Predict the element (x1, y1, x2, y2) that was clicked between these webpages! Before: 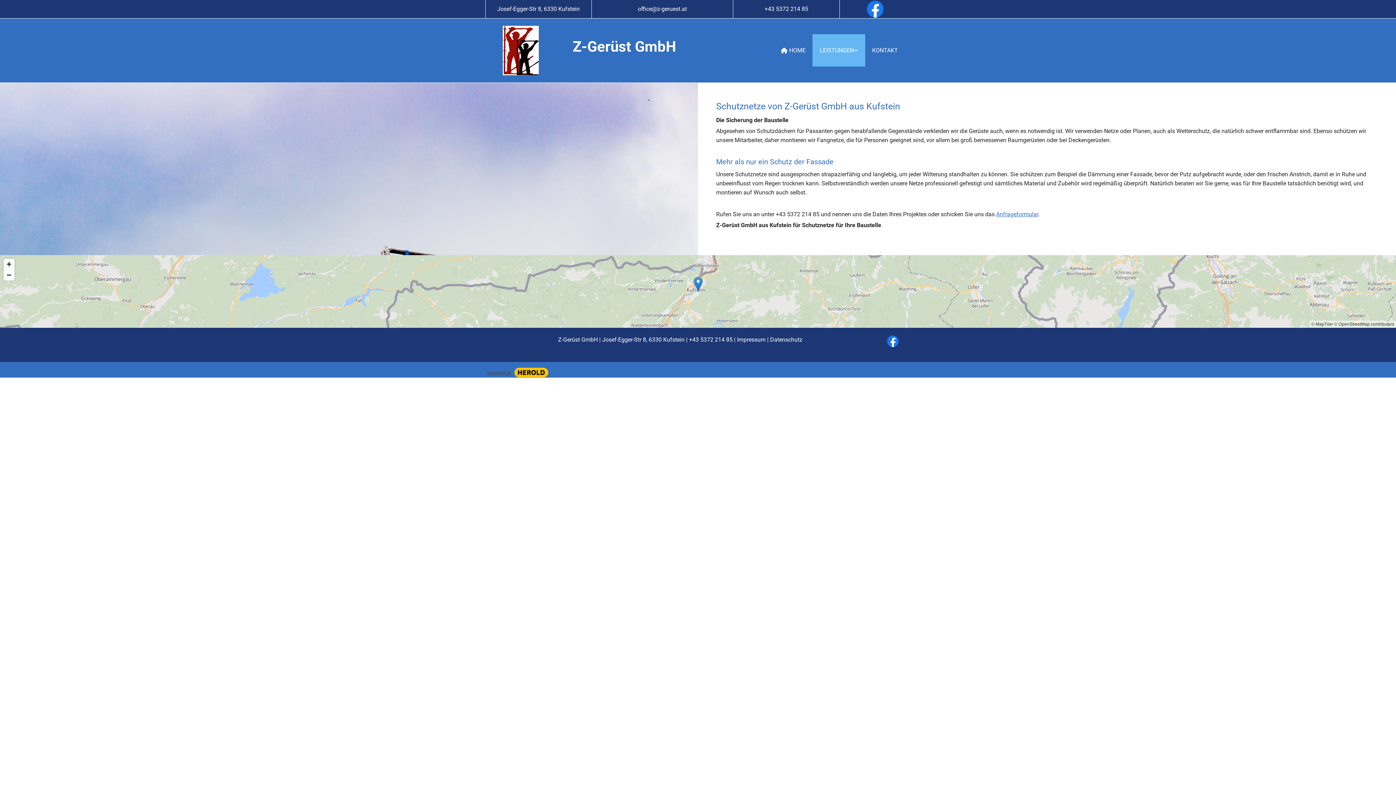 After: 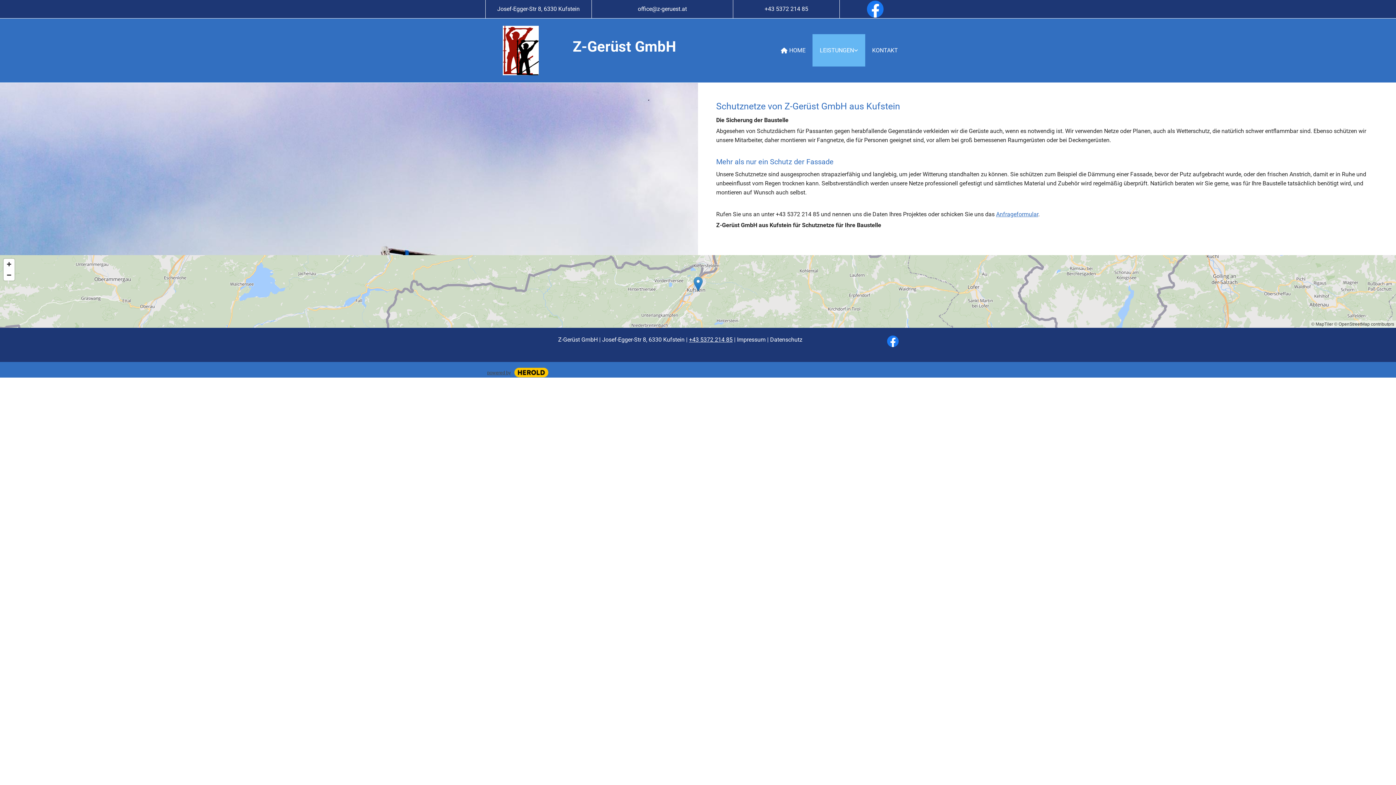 Action: bbox: (689, 336, 732, 343) label: +43 5372 214 85